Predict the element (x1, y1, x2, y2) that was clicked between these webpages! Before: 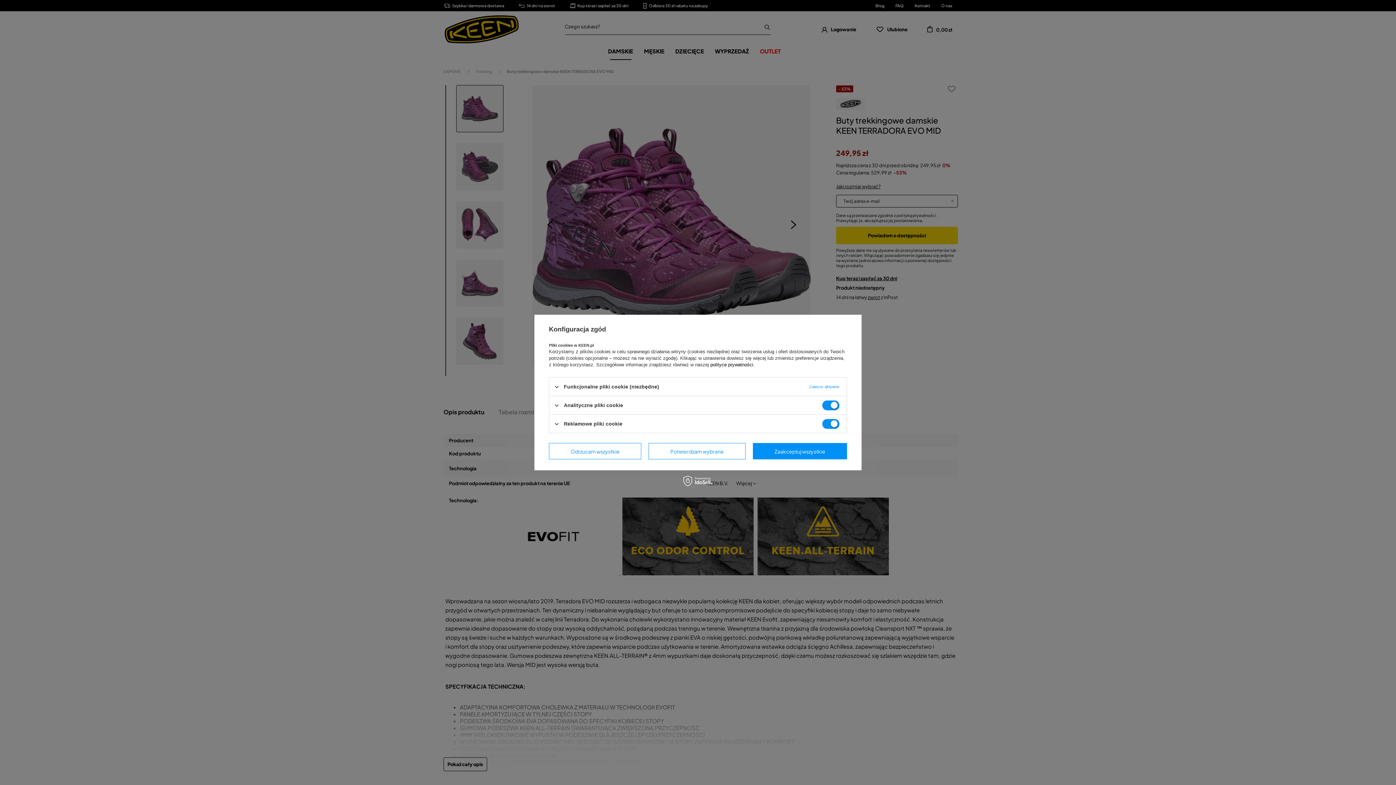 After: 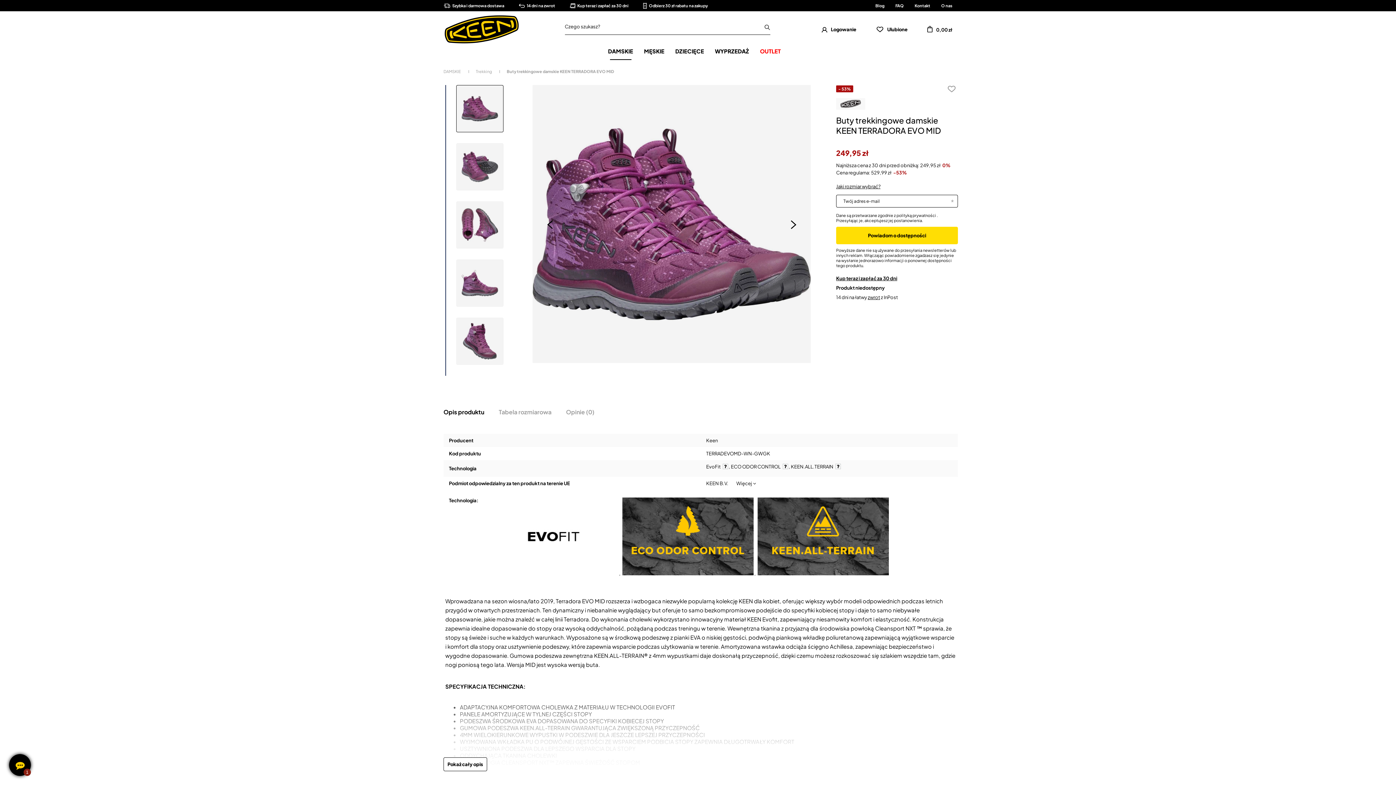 Action: label: Potwierdzam wybrane bbox: (648, 443, 745, 459)